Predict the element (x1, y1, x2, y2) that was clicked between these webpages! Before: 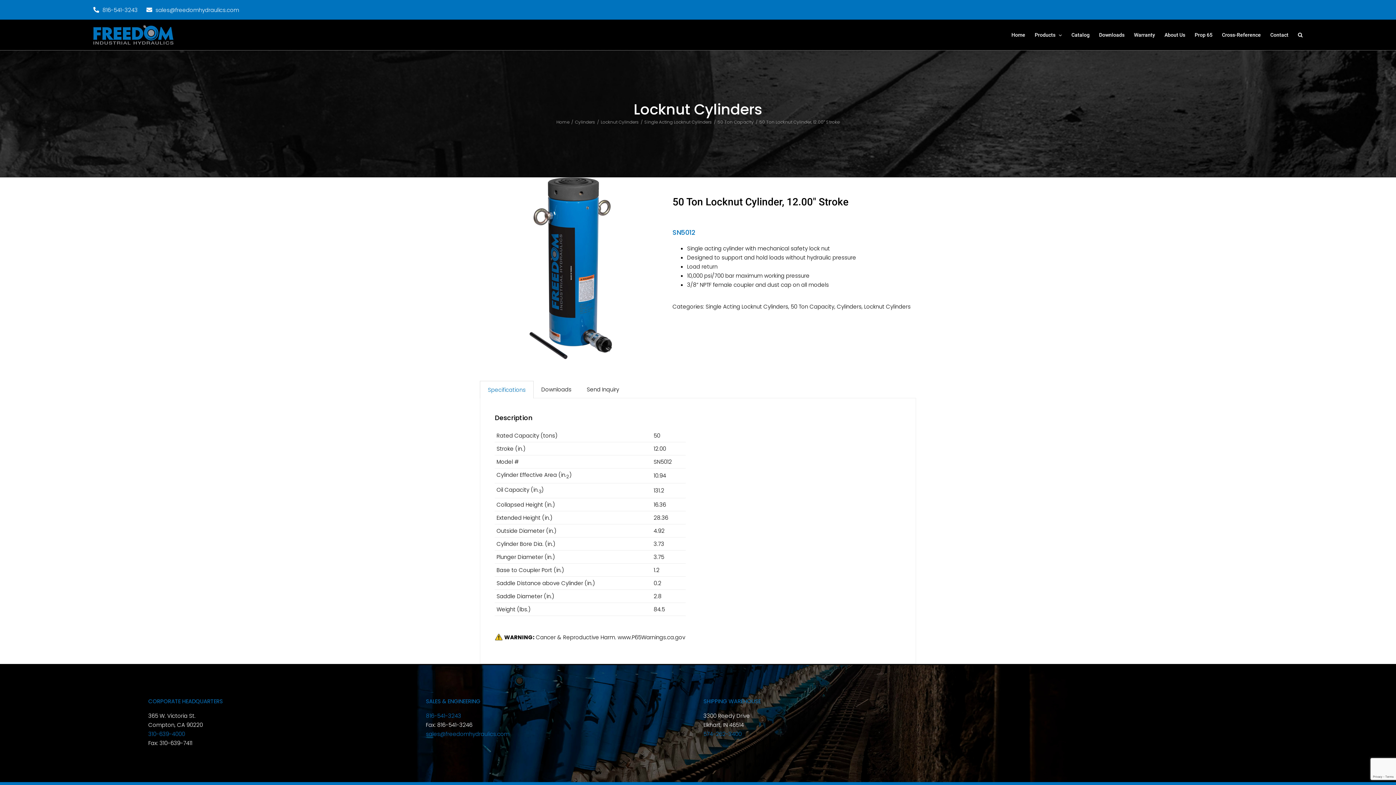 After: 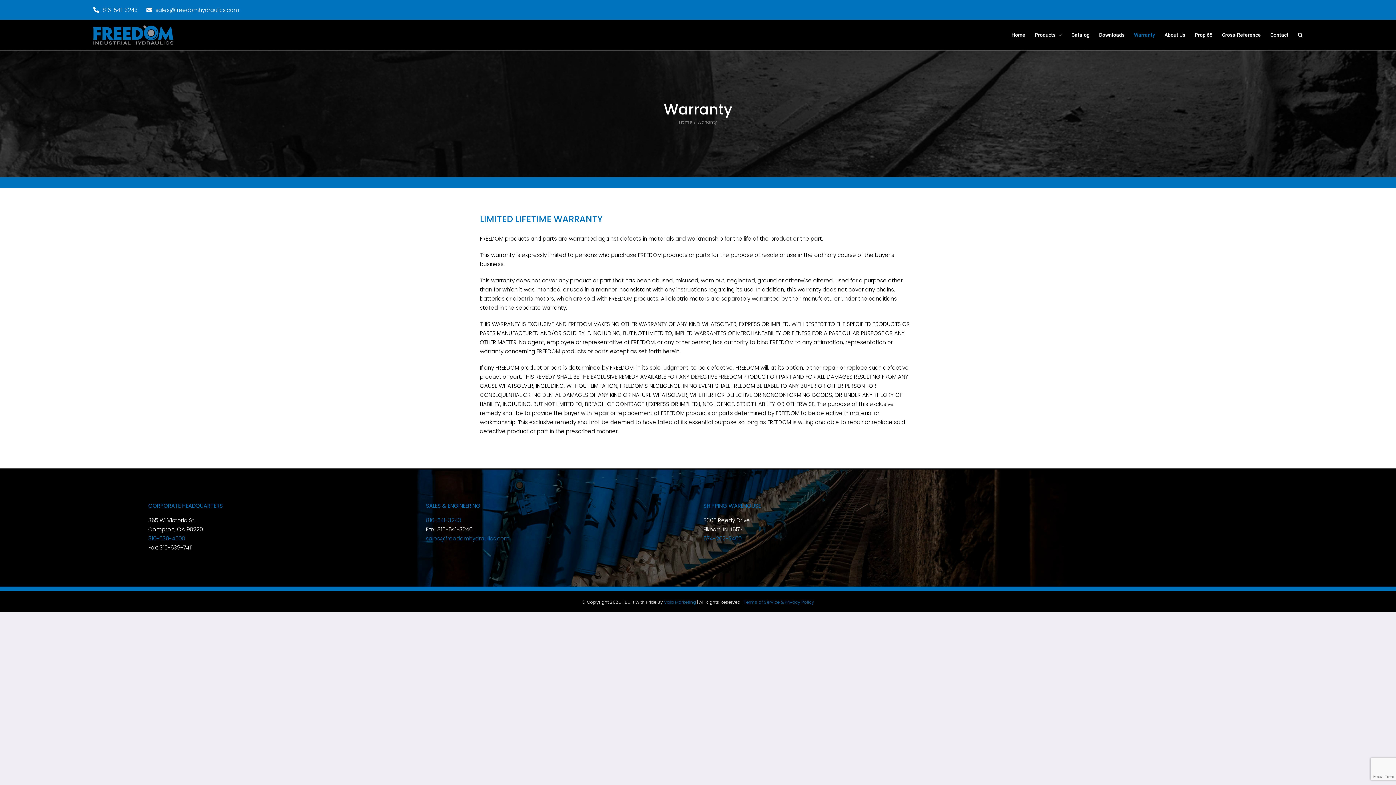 Action: bbox: (1134, 19, 1155, 50) label: Warranty